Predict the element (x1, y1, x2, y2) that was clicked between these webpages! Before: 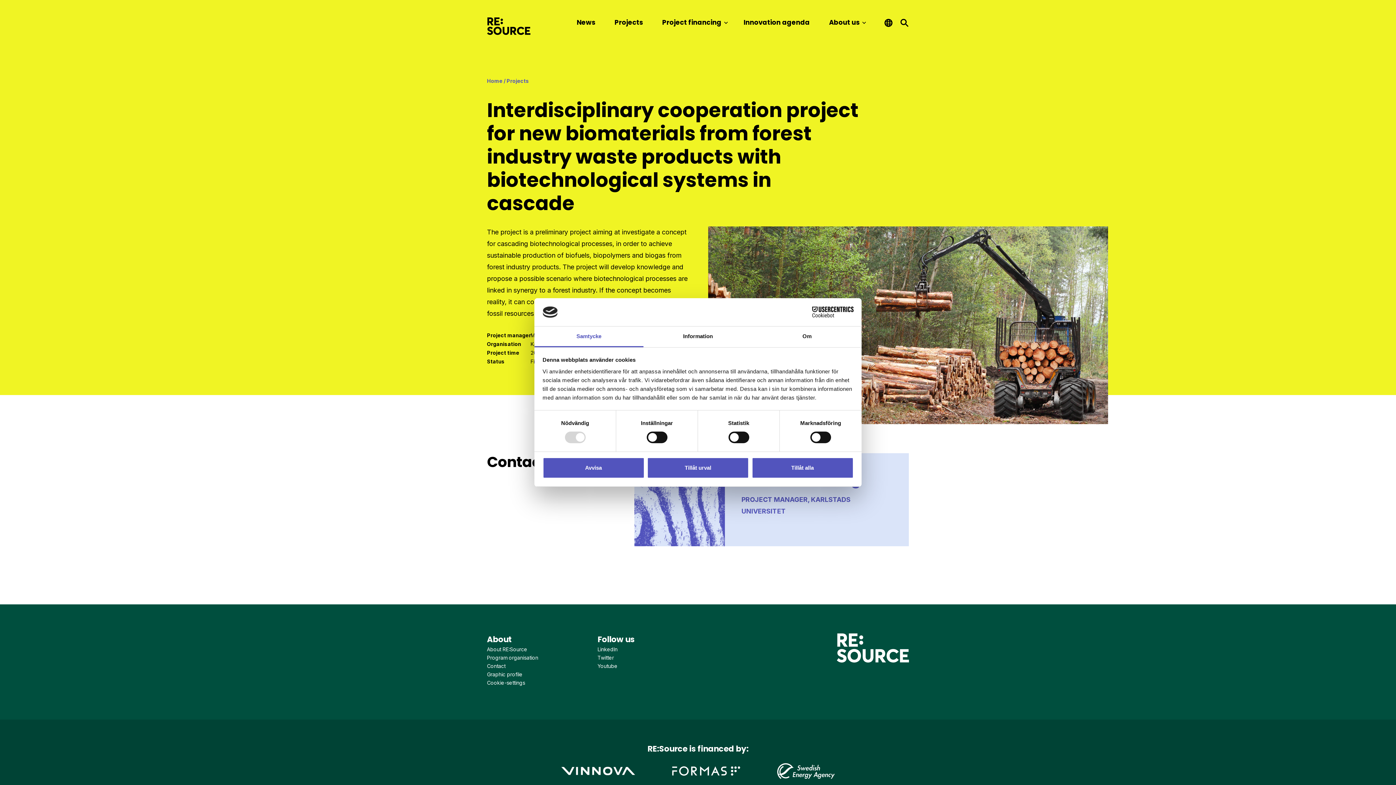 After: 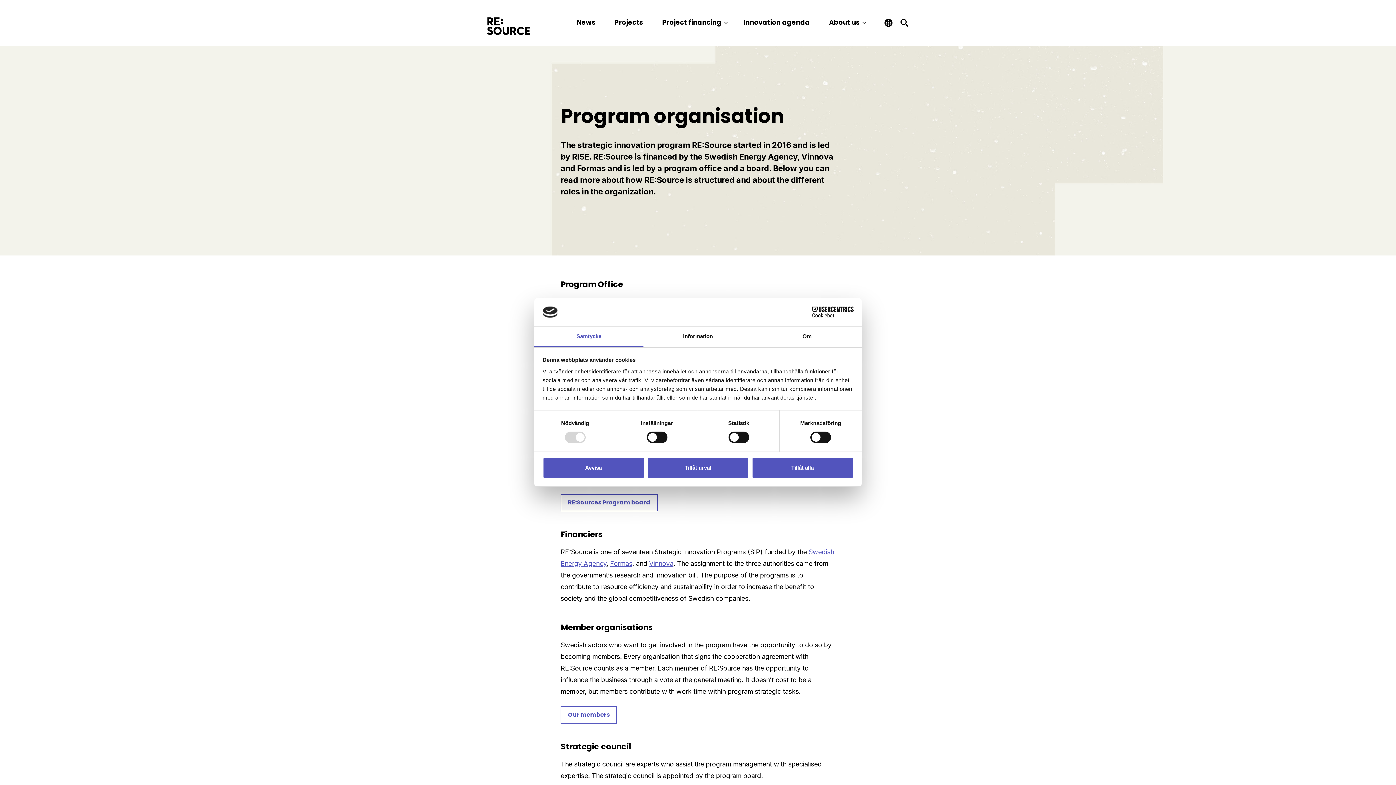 Action: bbox: (487, 653, 577, 662) label: Program organisation